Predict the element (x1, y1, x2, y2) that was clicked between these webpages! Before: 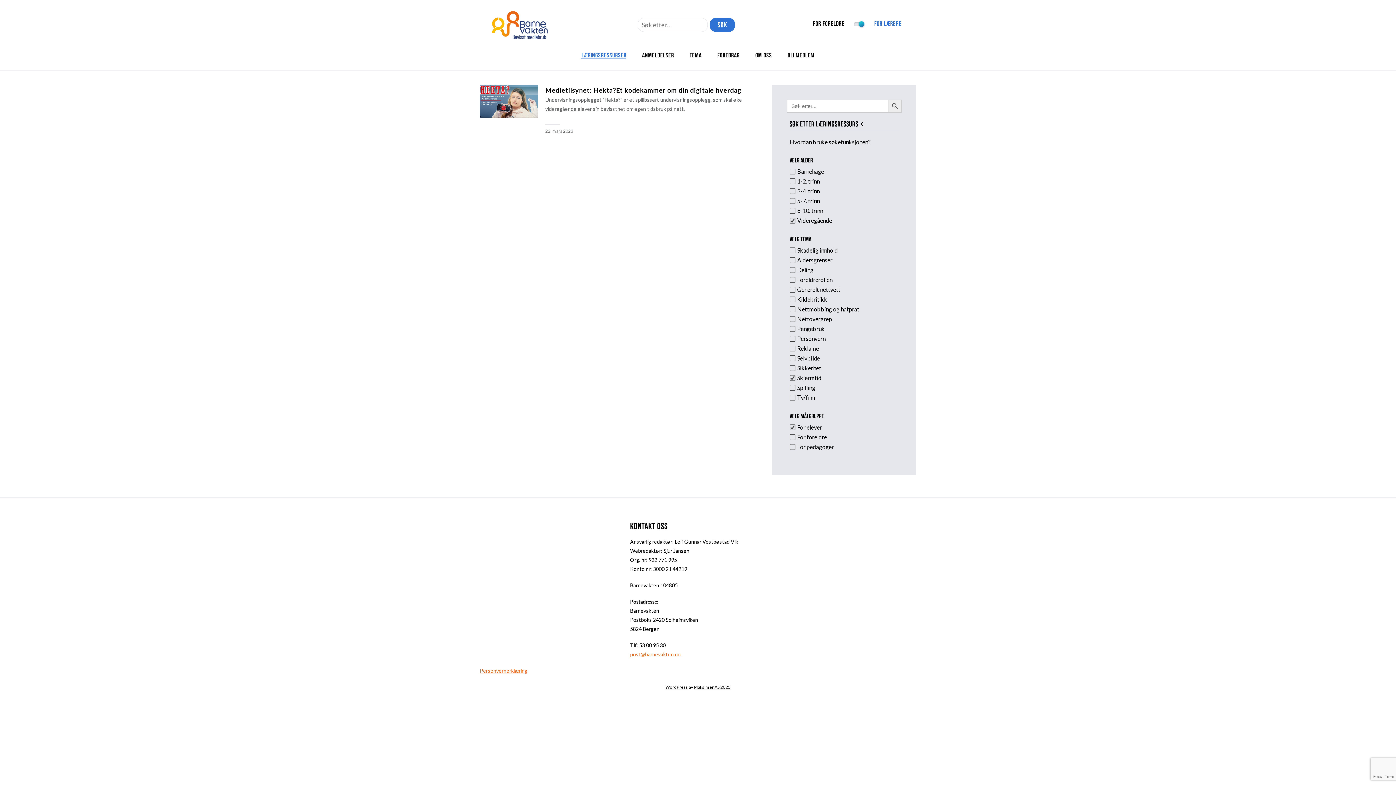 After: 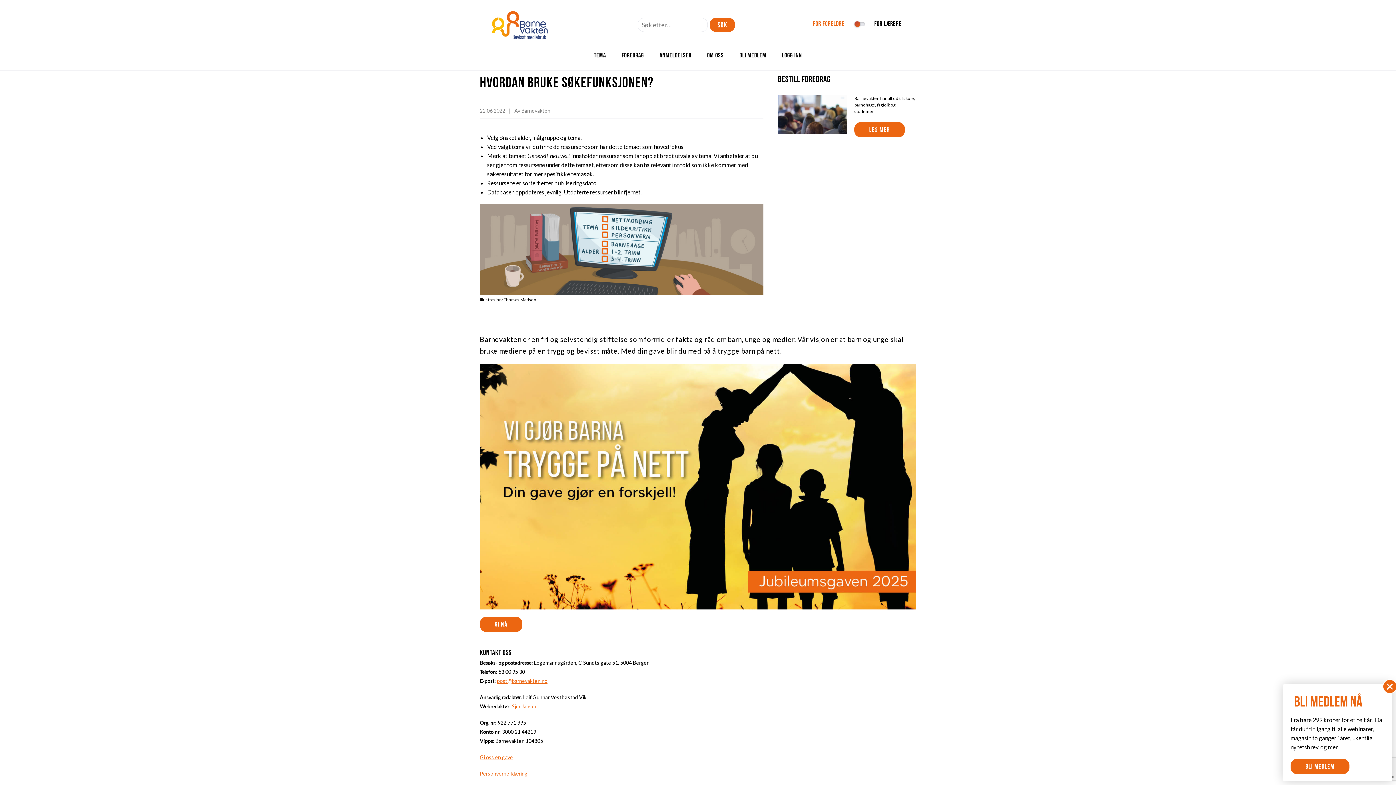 Action: bbox: (789, 138, 870, 145) label: Hvordan bruke søkefunksjonen?